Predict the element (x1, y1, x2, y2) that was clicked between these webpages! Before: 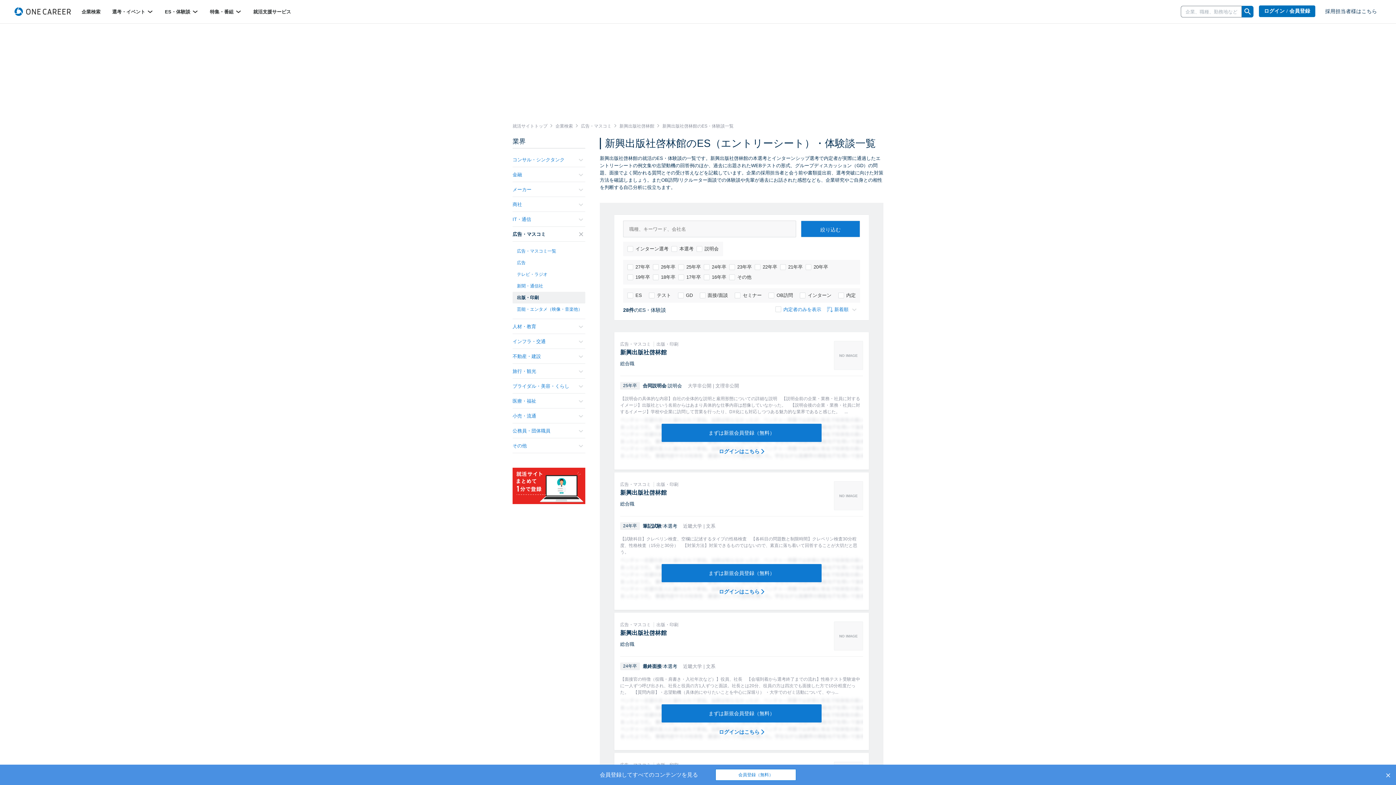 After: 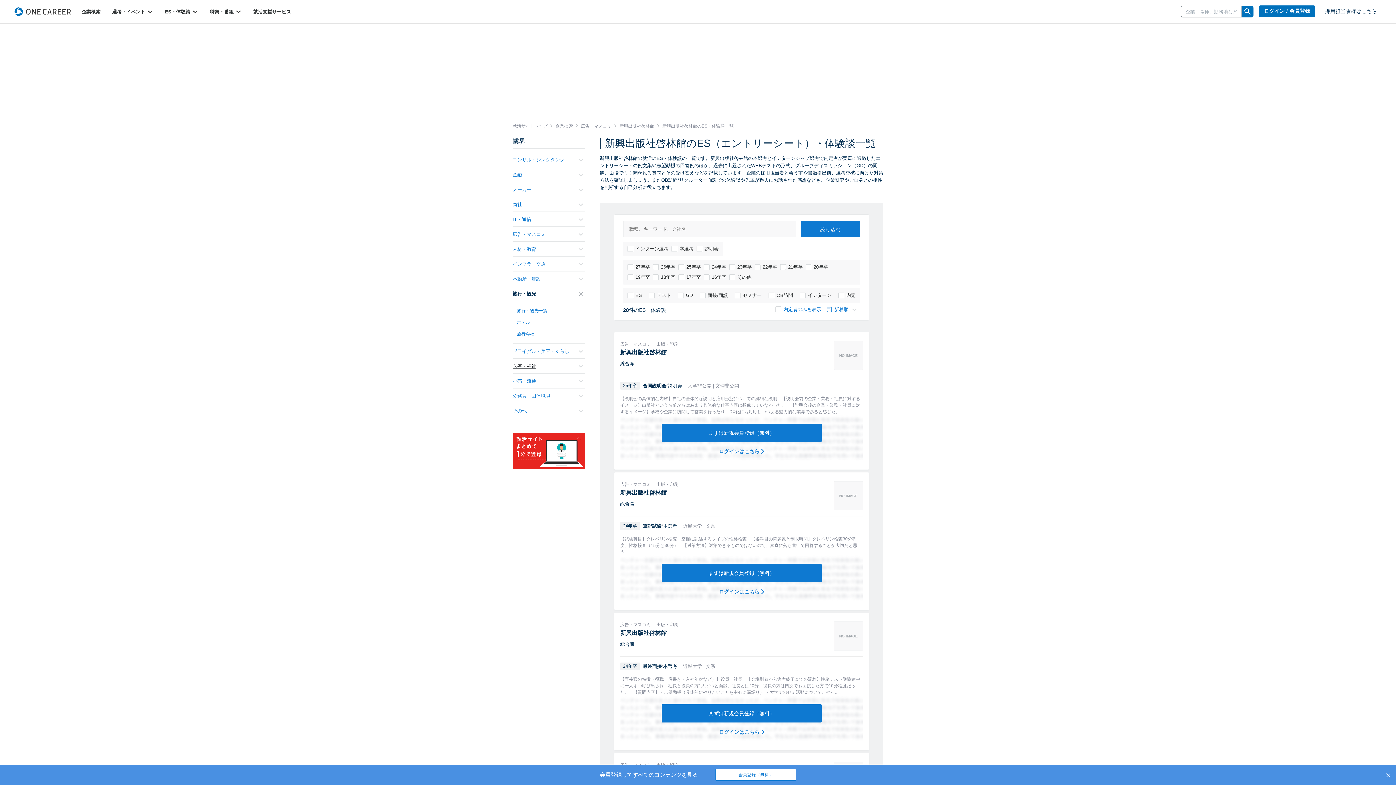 Action: label: 旅行・観光 bbox: (512, 364, 585, 378)